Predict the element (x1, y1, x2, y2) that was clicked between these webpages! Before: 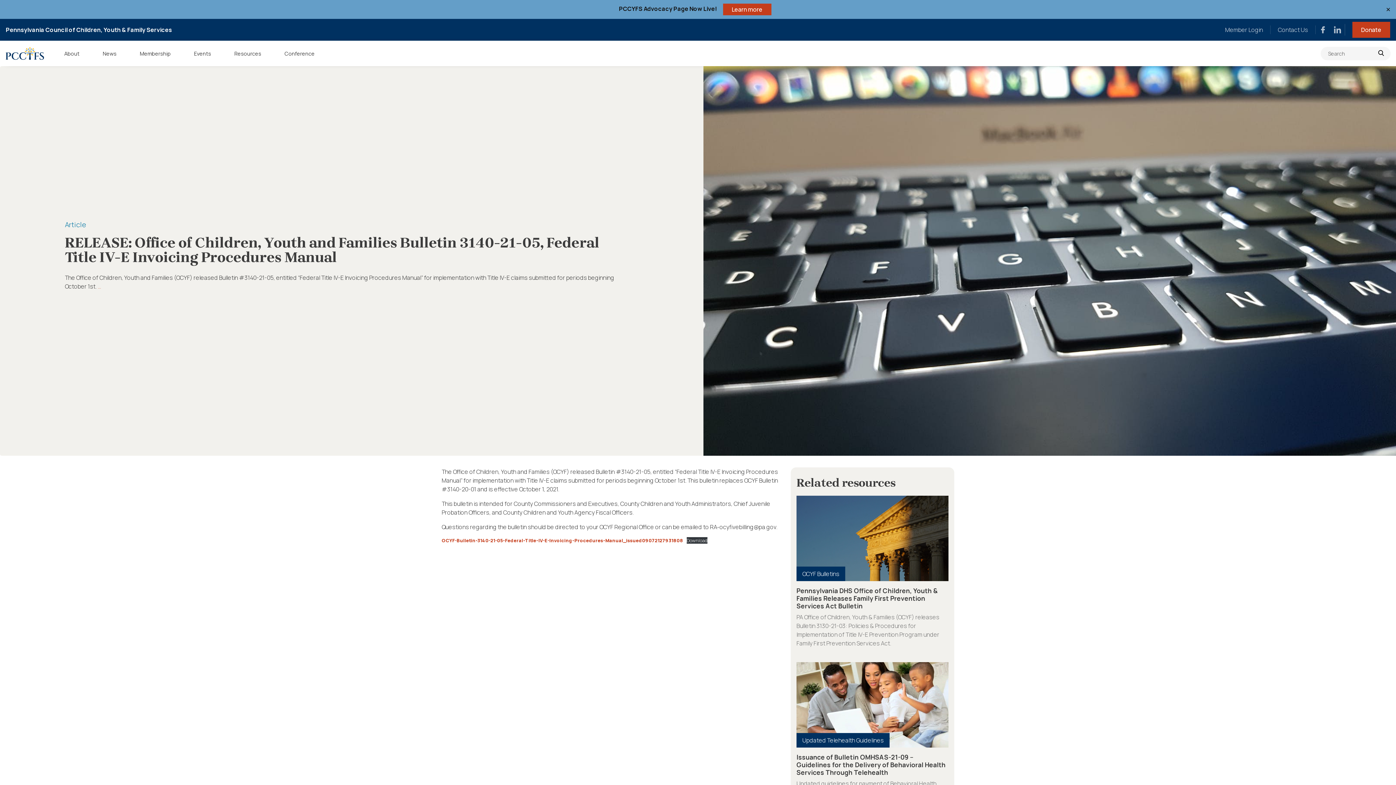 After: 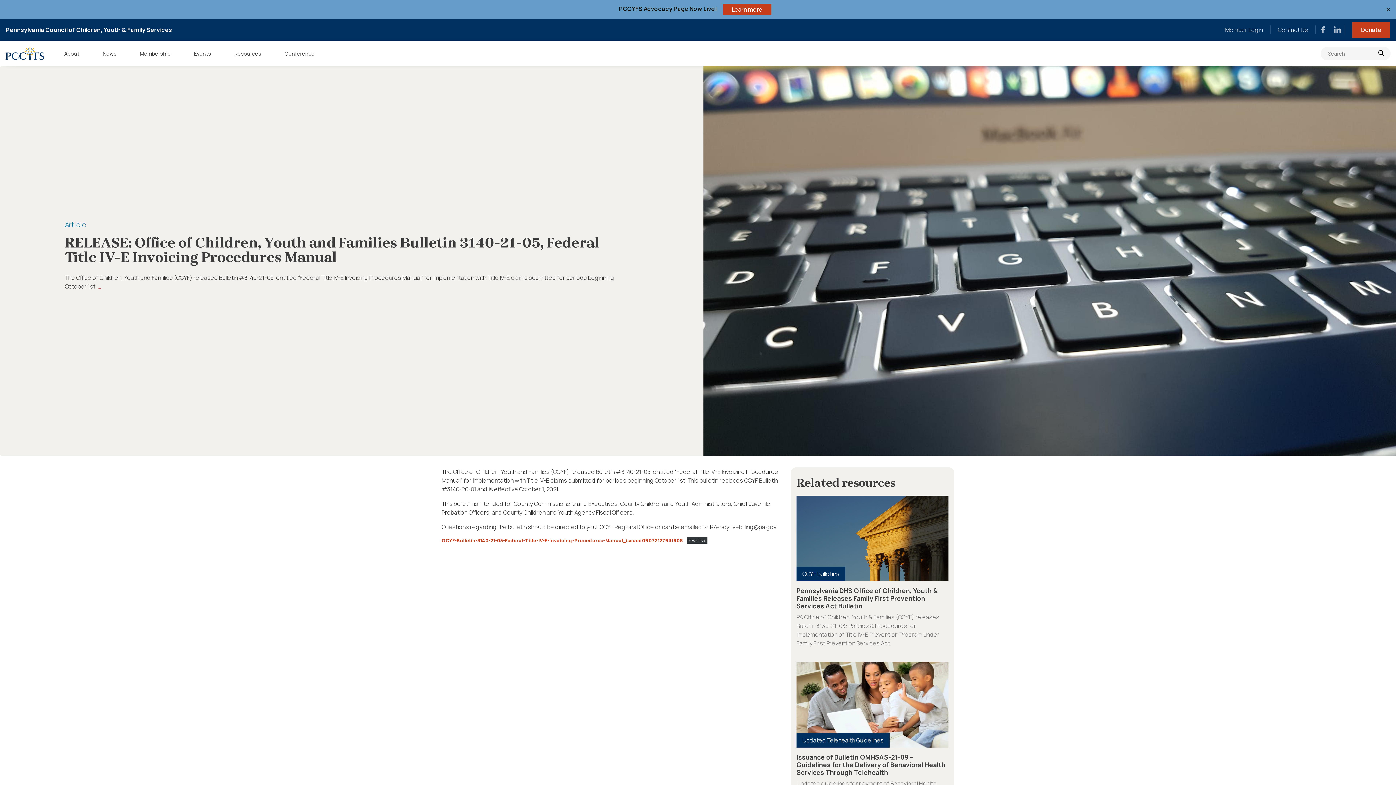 Action: bbox: (97, 282, 100, 290) label: …